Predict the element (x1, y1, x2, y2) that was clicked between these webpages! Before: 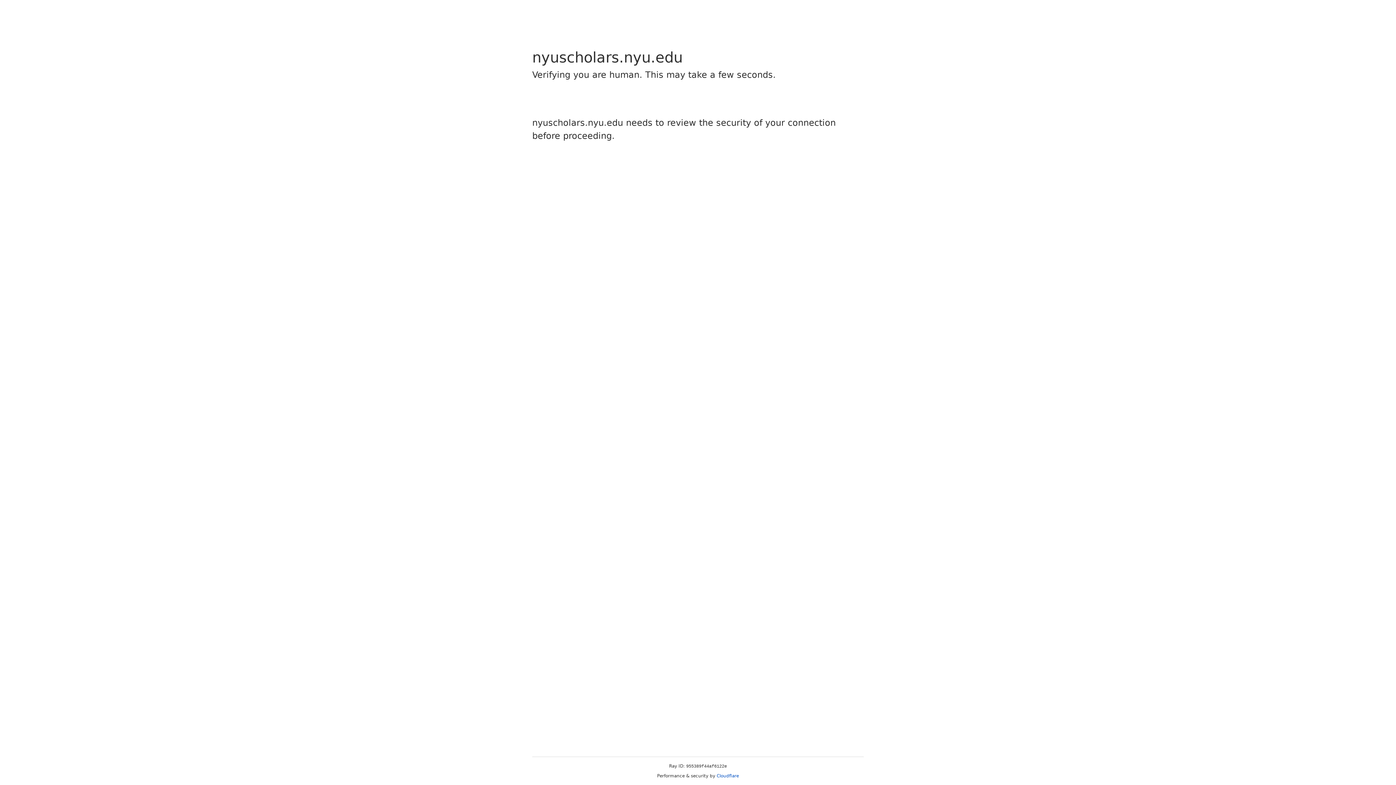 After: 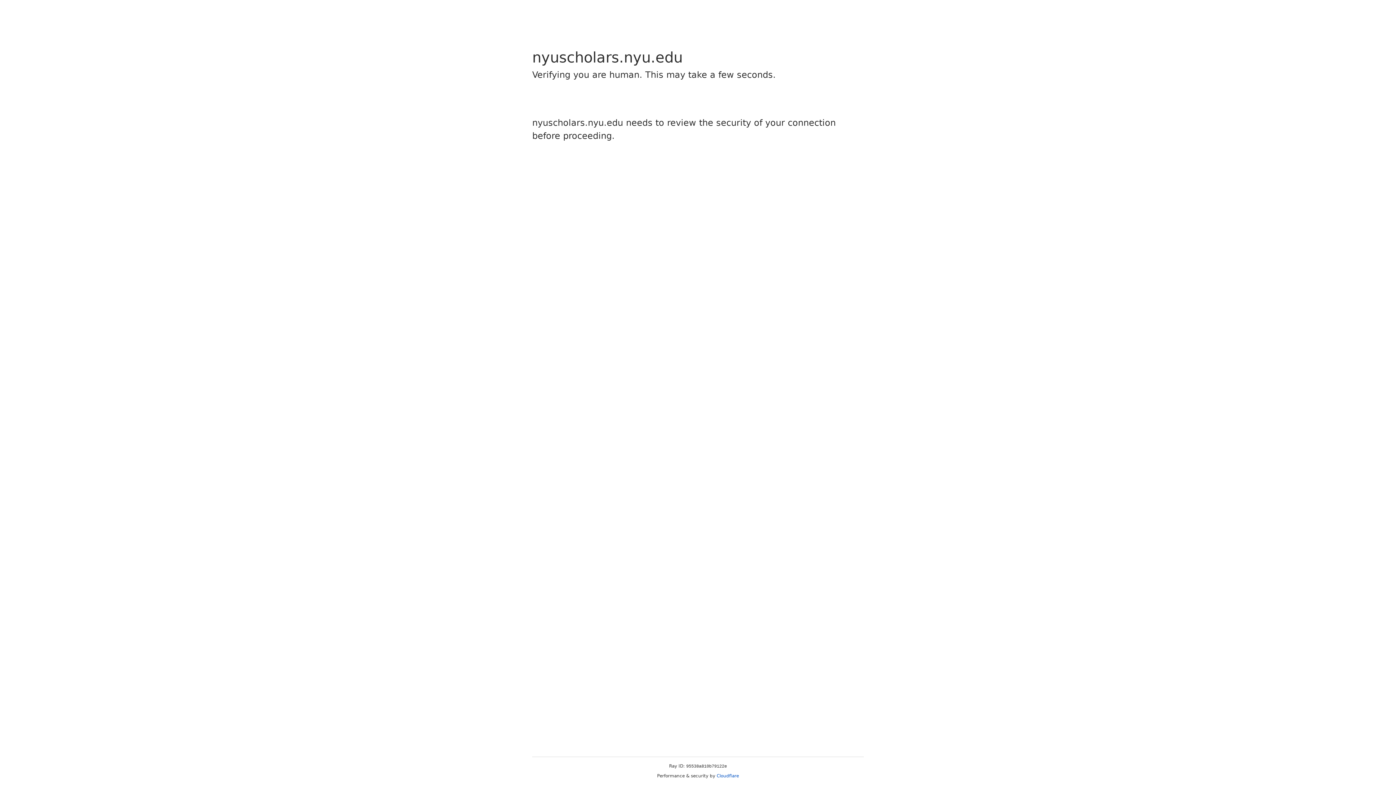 Action: label: Cloudflare bbox: (716, 773, 739, 778)